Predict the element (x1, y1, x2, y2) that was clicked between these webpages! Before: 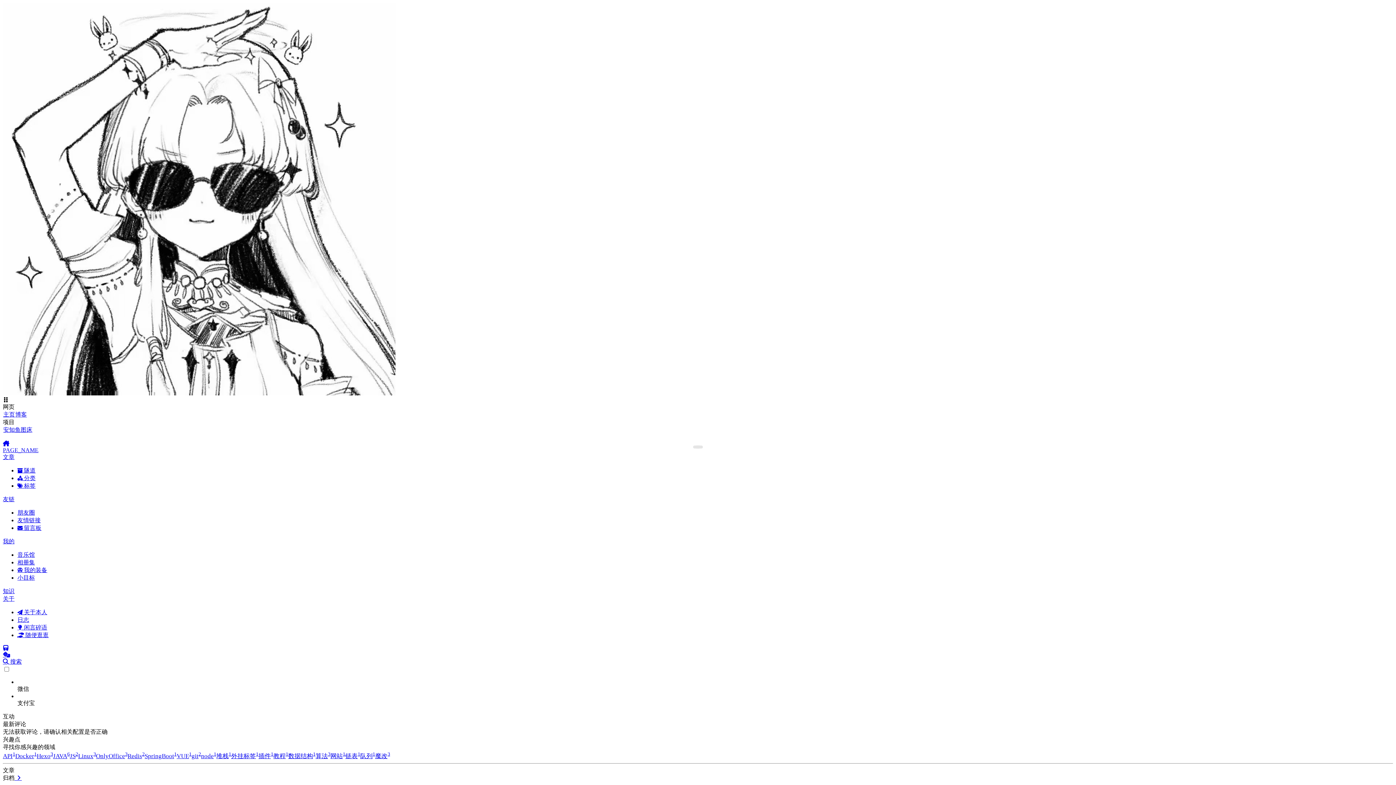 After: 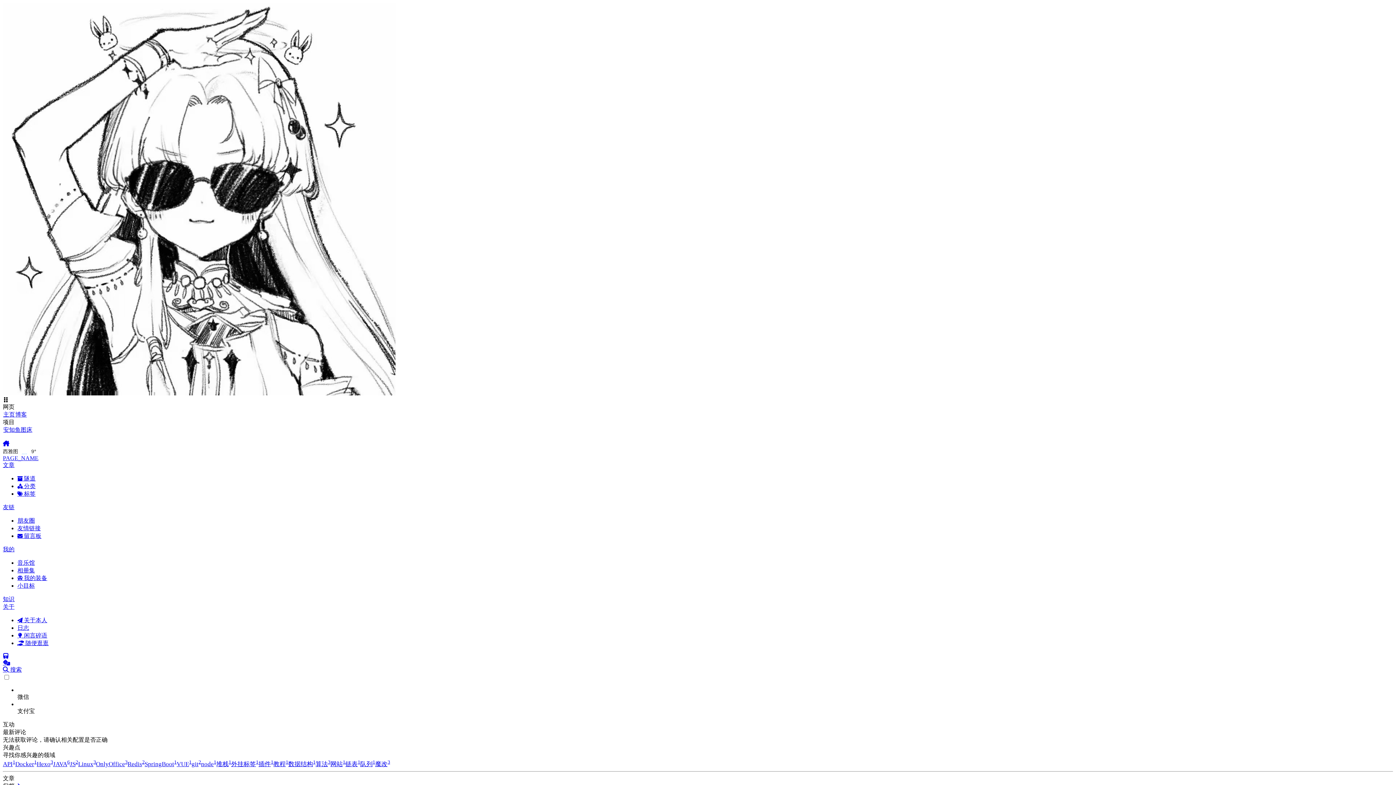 Action: label: SpringBoot1 bbox: (144, 752, 176, 759)